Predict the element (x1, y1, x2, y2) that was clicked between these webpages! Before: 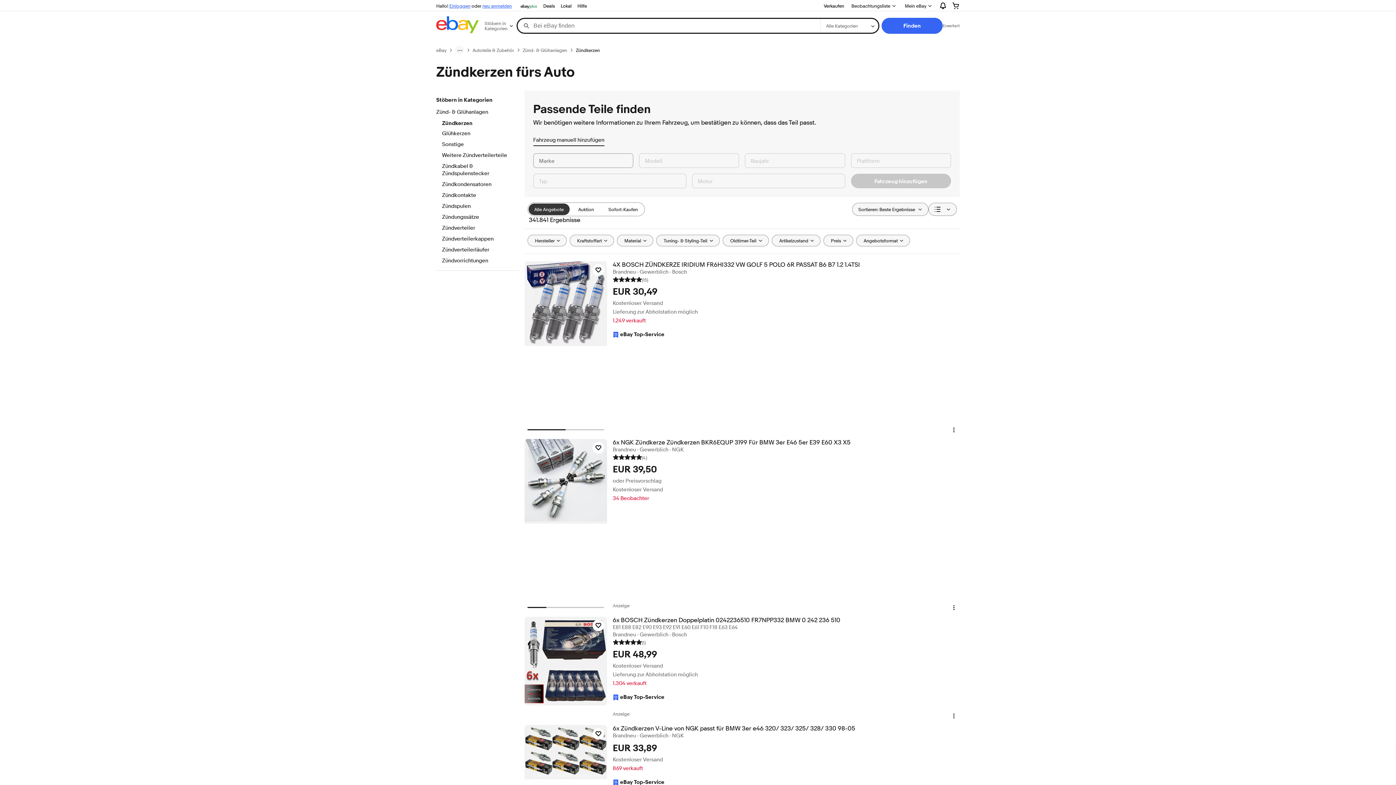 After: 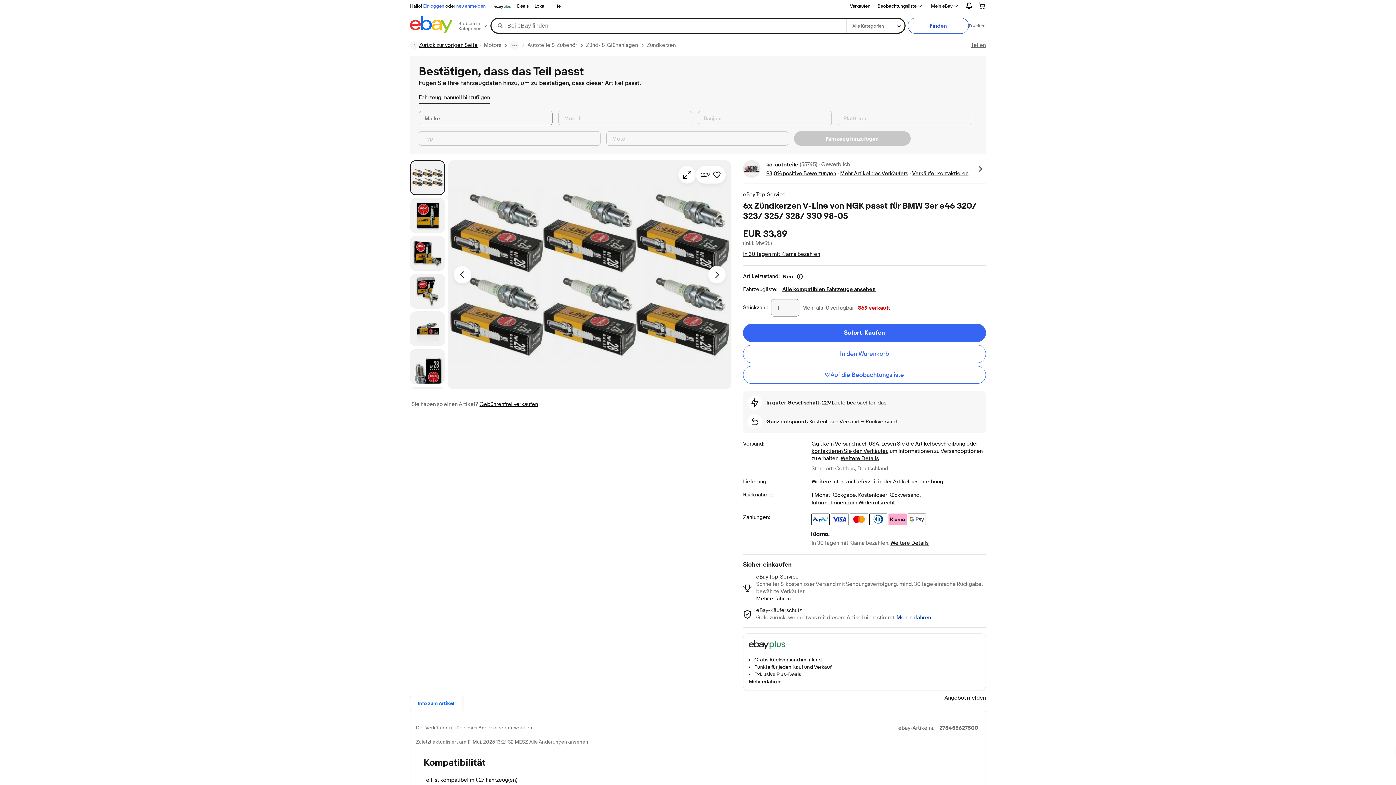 Action: bbox: (524, 725, 607, 779)